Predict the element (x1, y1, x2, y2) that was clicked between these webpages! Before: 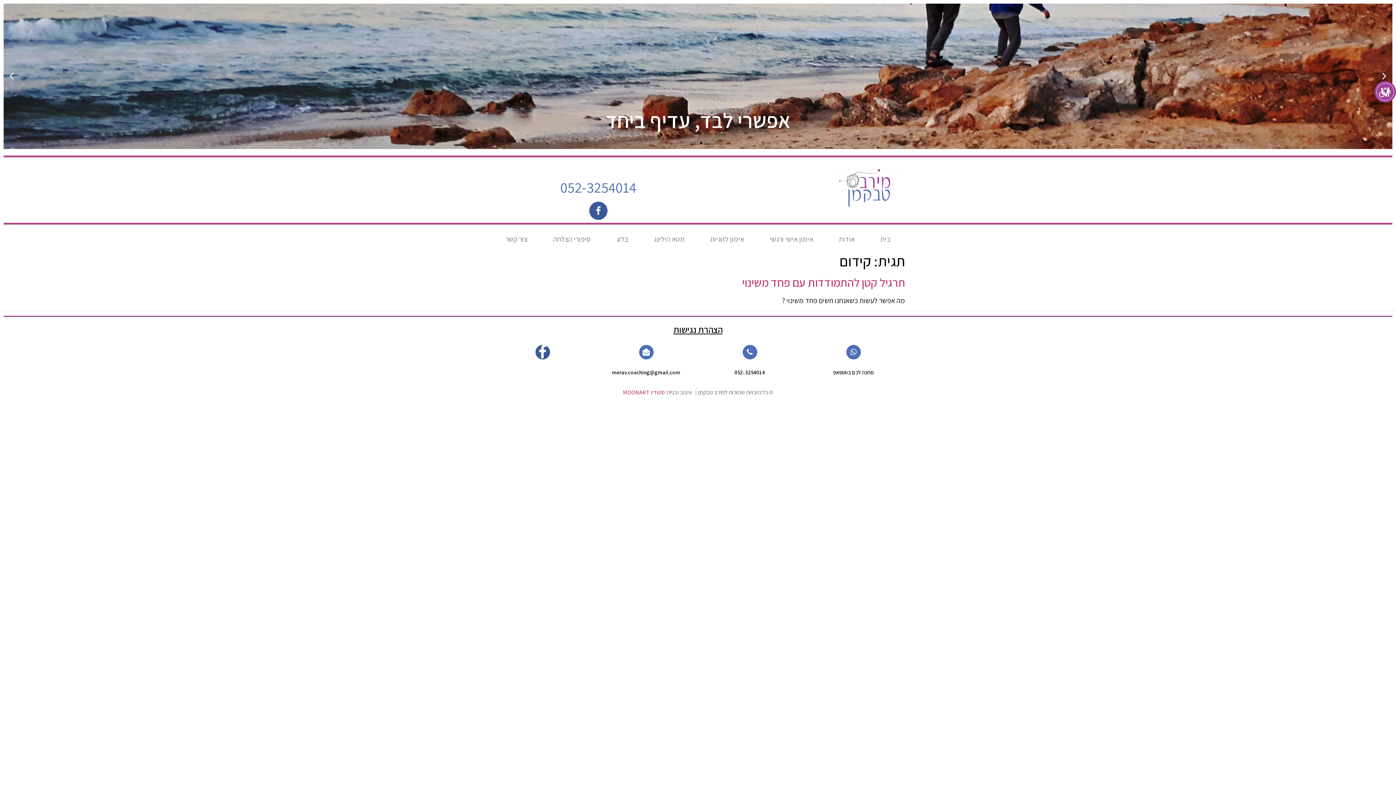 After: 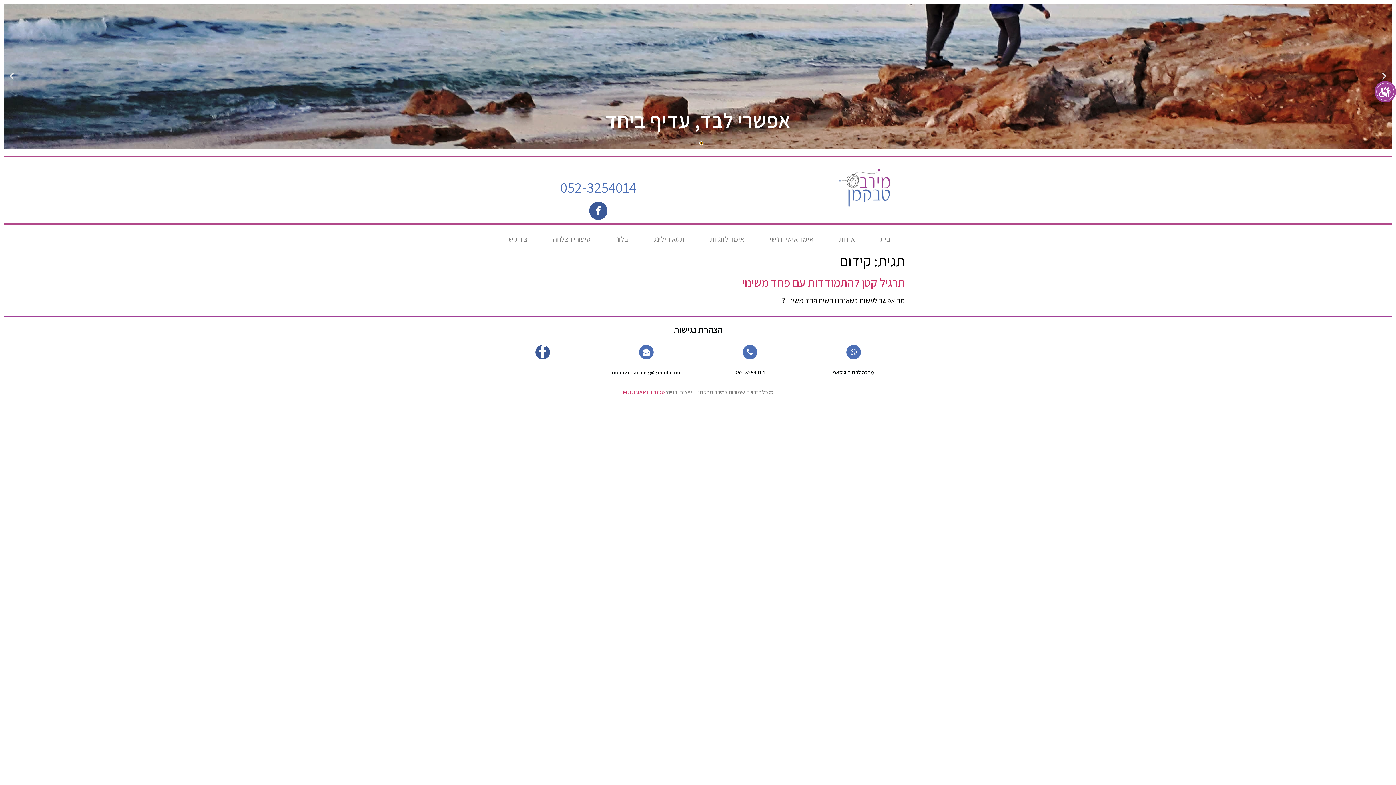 Action: label: Go to slide 1 bbox: (700, 142, 702, 144)